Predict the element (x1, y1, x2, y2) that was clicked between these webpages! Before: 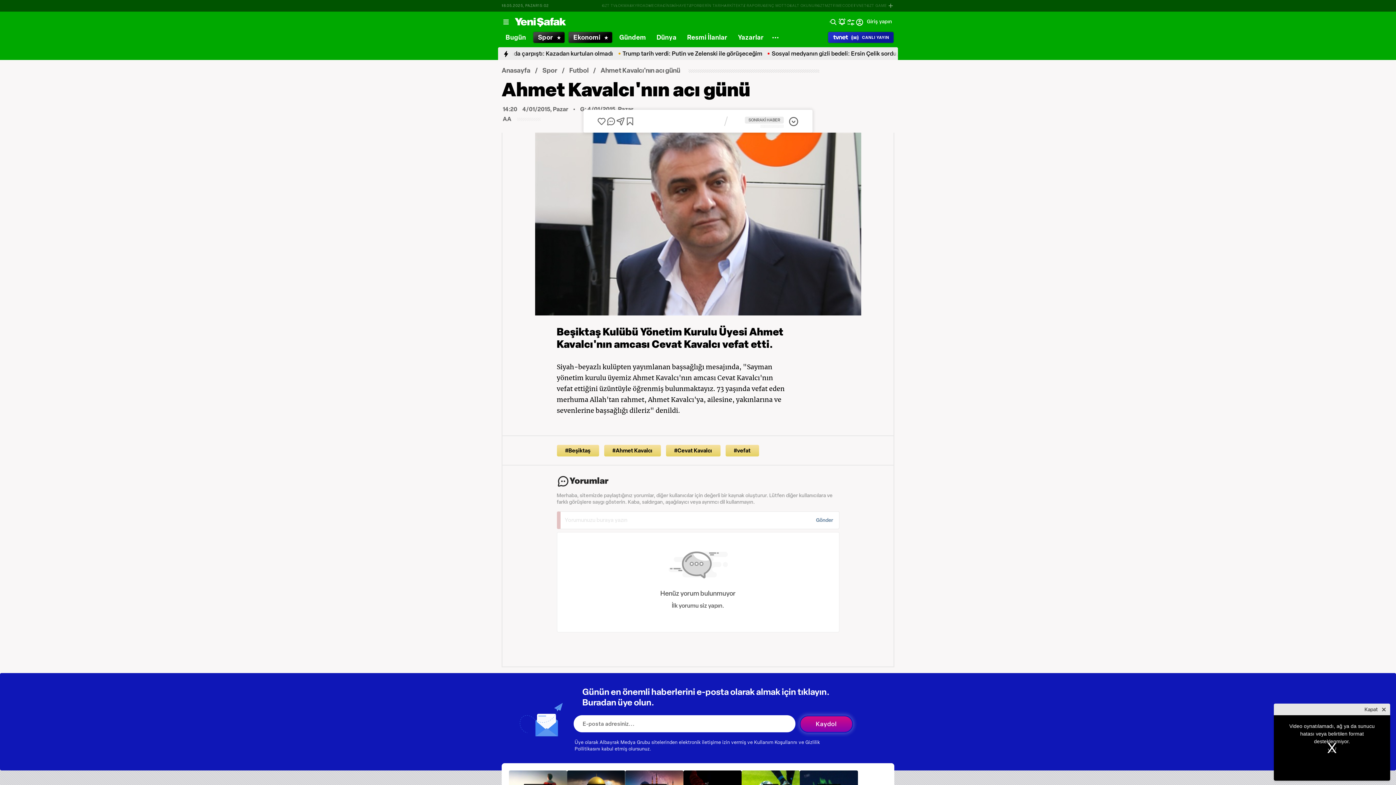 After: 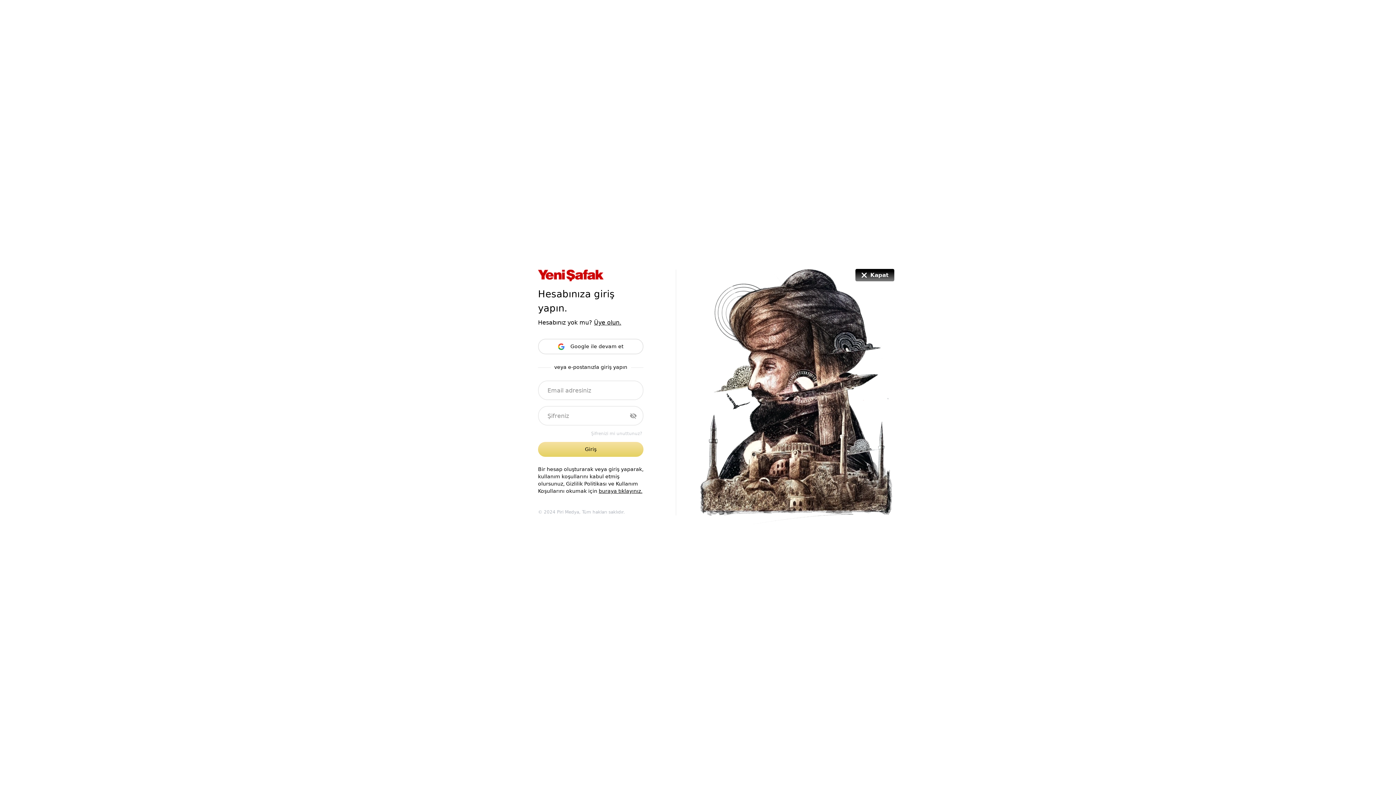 Action: bbox: (838, 17, 846, 26)